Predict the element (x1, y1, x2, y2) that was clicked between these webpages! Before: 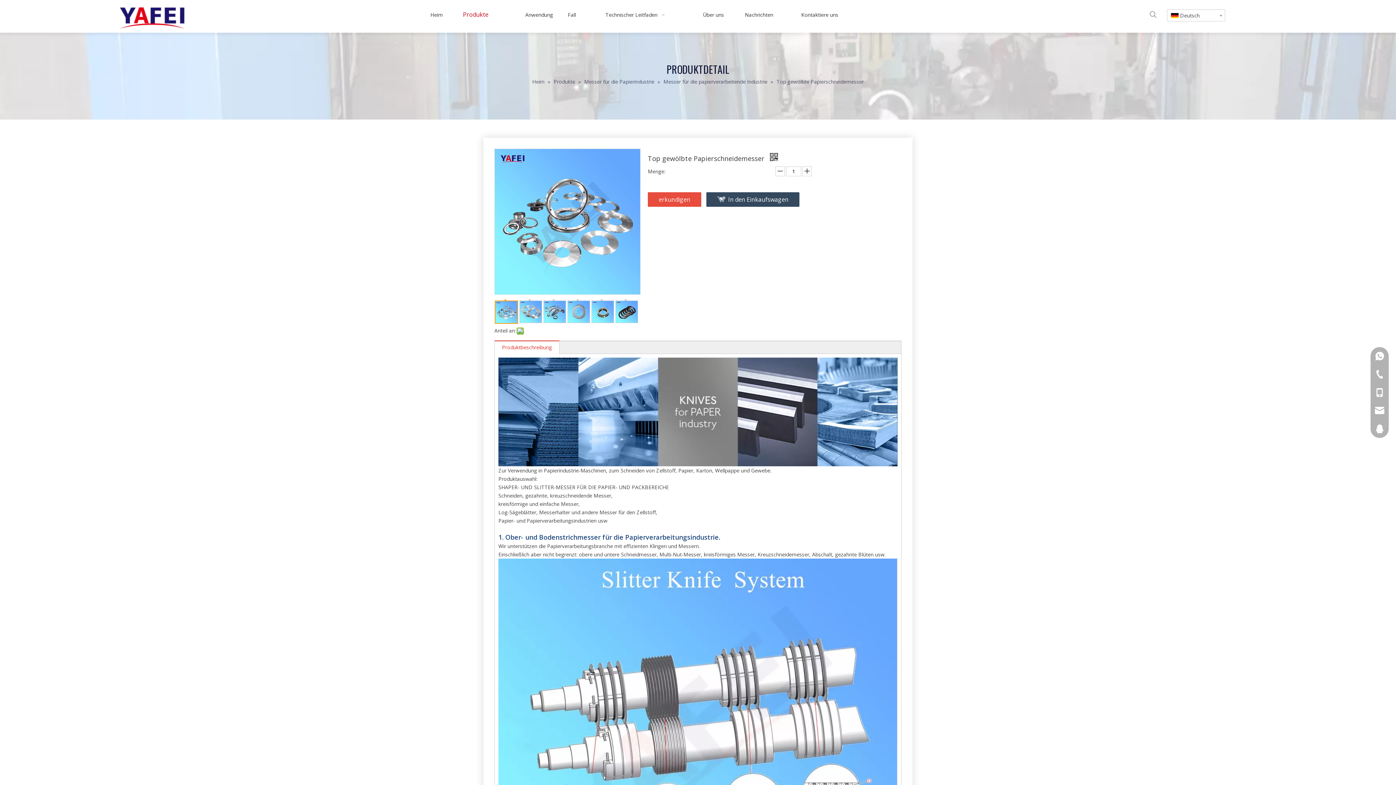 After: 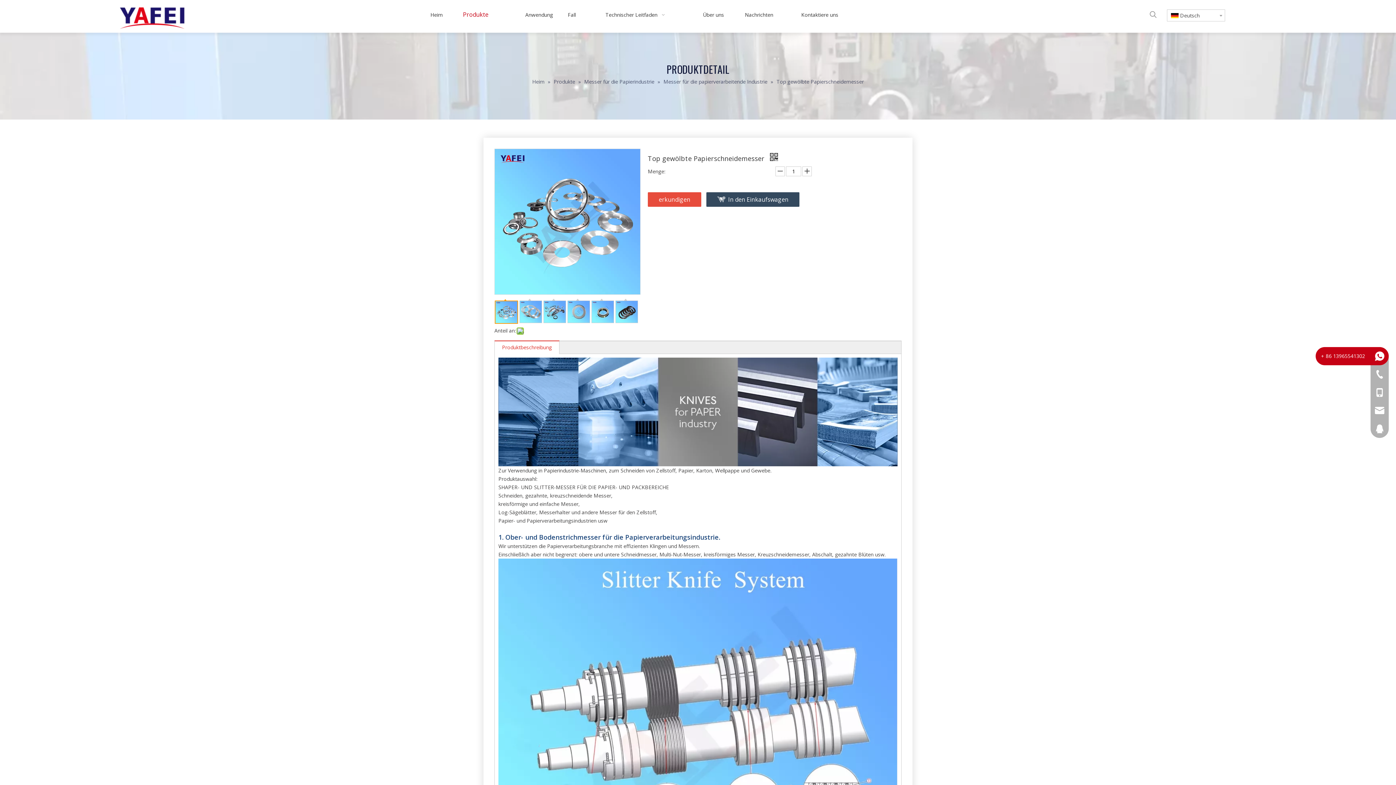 Action: bbox: (1370, 347, 1389, 365)